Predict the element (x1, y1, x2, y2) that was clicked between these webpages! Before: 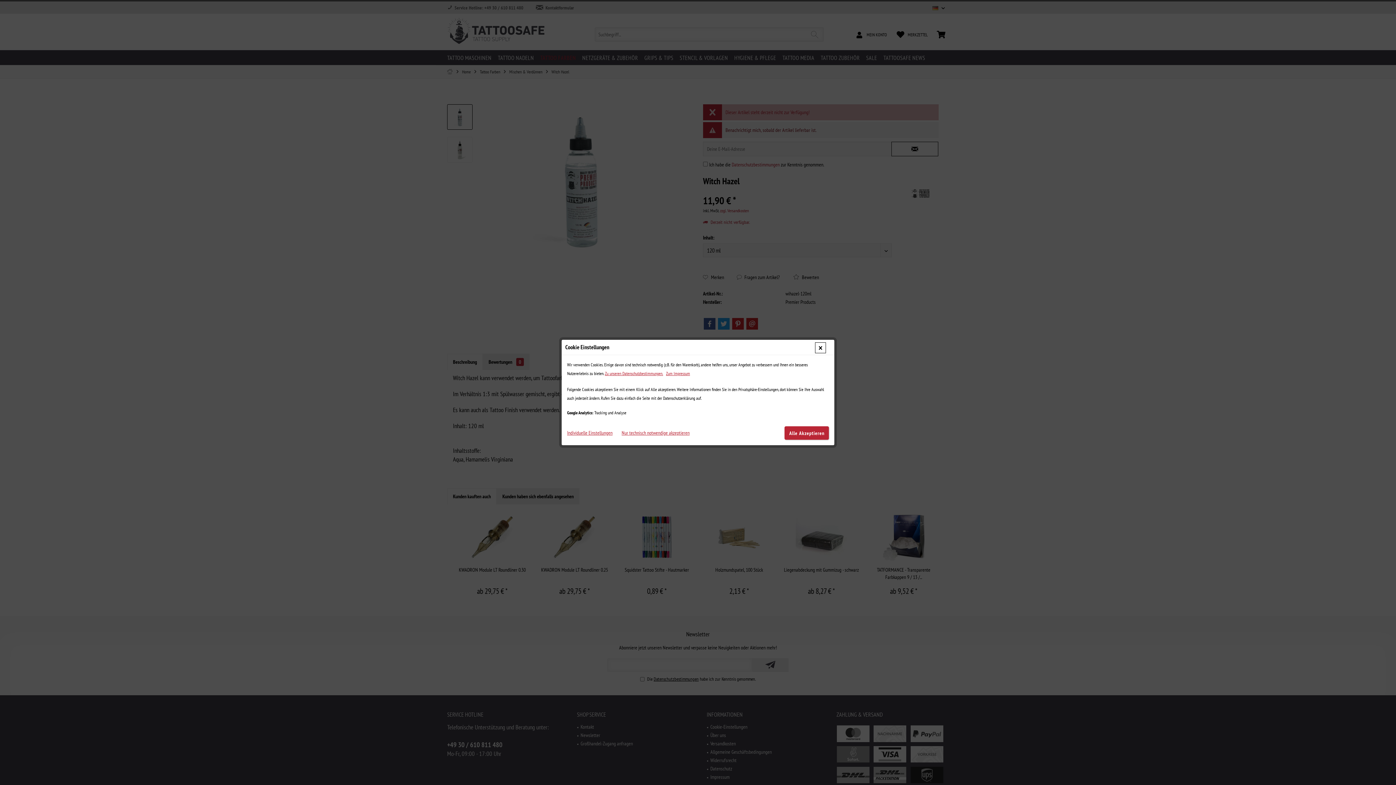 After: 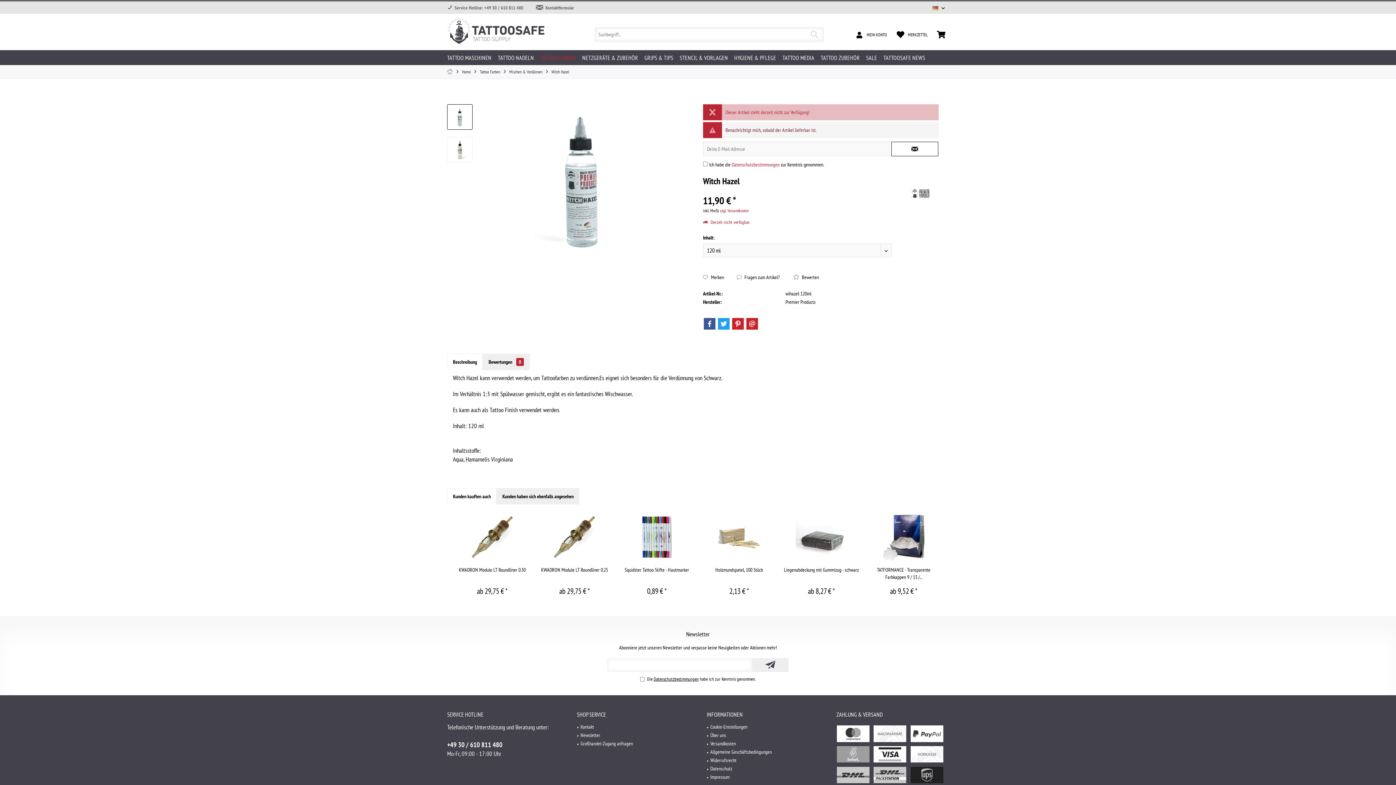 Action: label: Nur technisch notwendige akzeptieren bbox: (621, 426, 694, 439)